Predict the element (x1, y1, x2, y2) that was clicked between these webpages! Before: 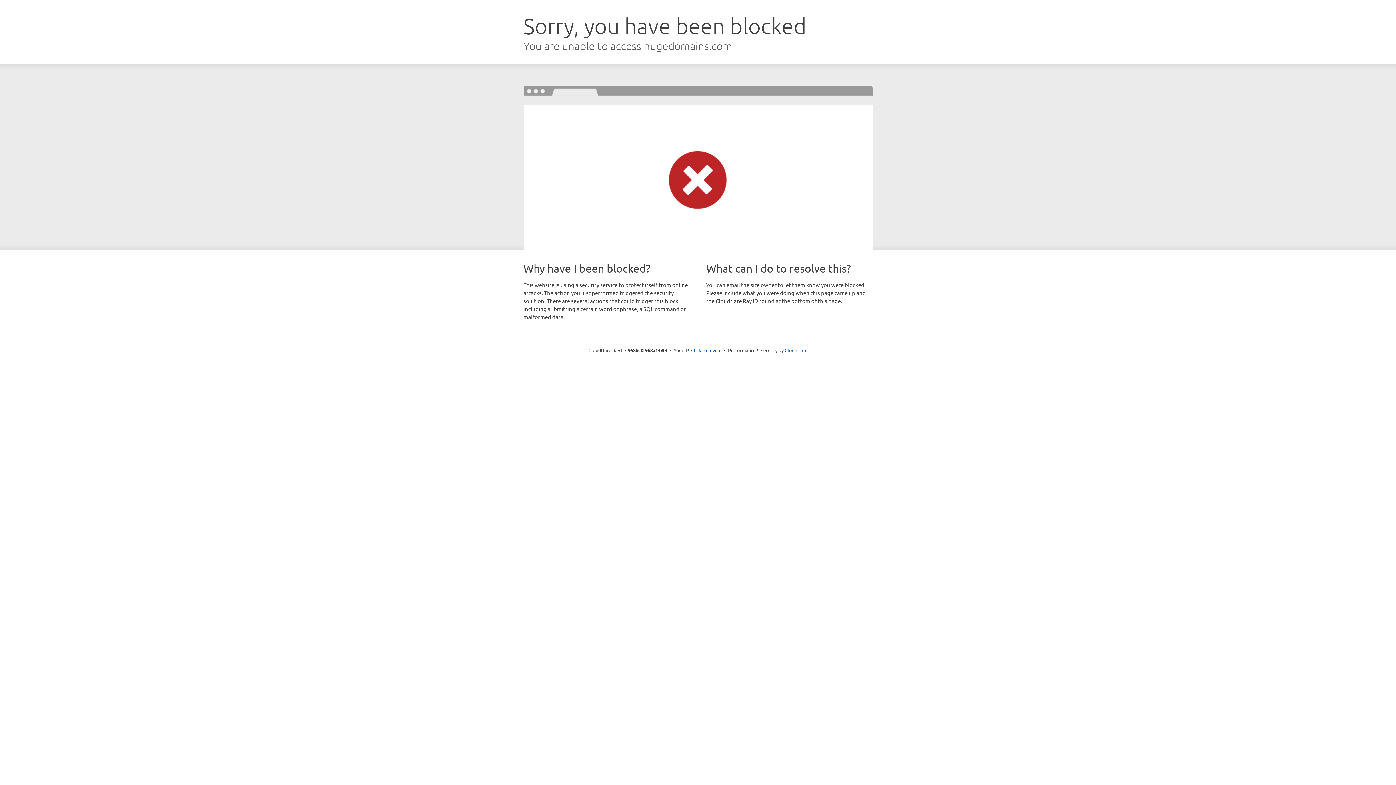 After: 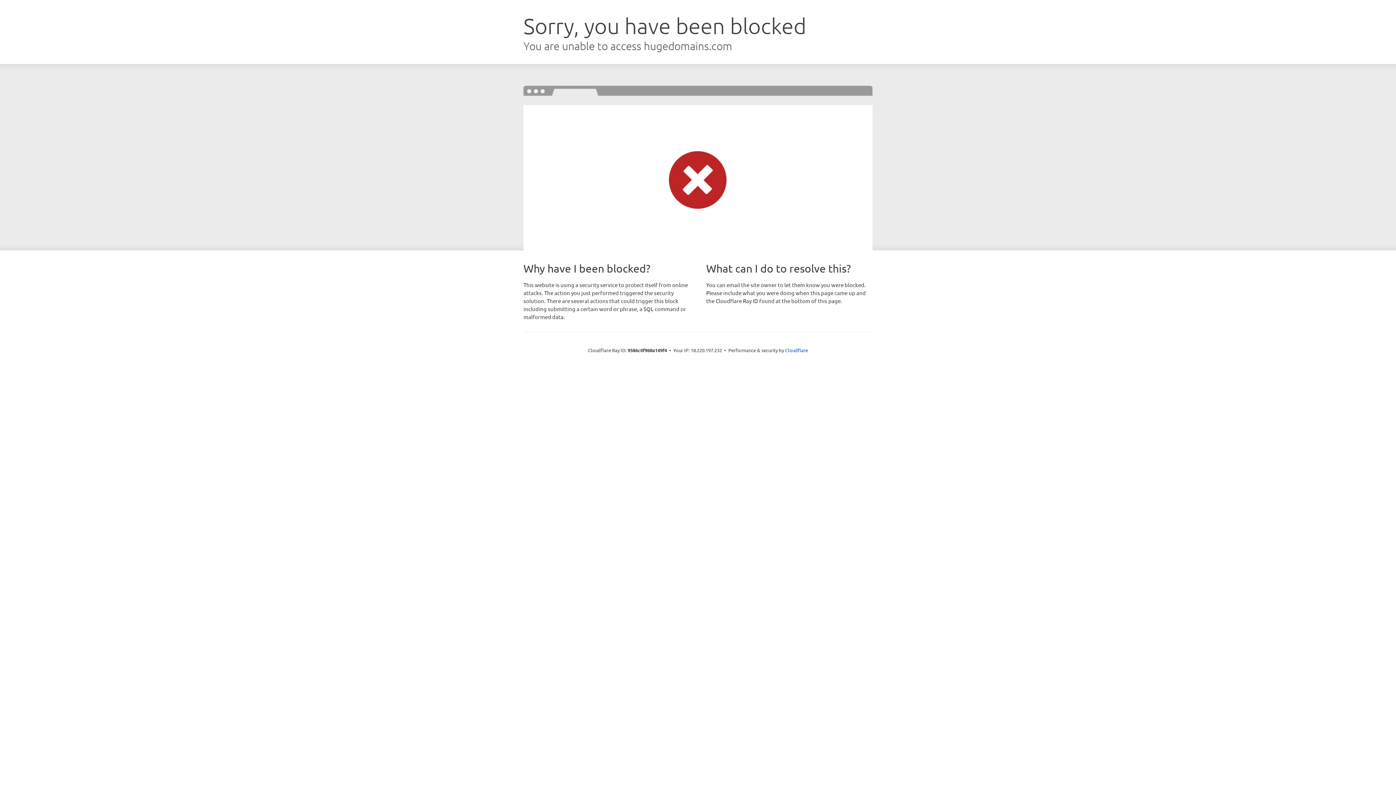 Action: label: Click to reveal bbox: (691, 346, 721, 353)